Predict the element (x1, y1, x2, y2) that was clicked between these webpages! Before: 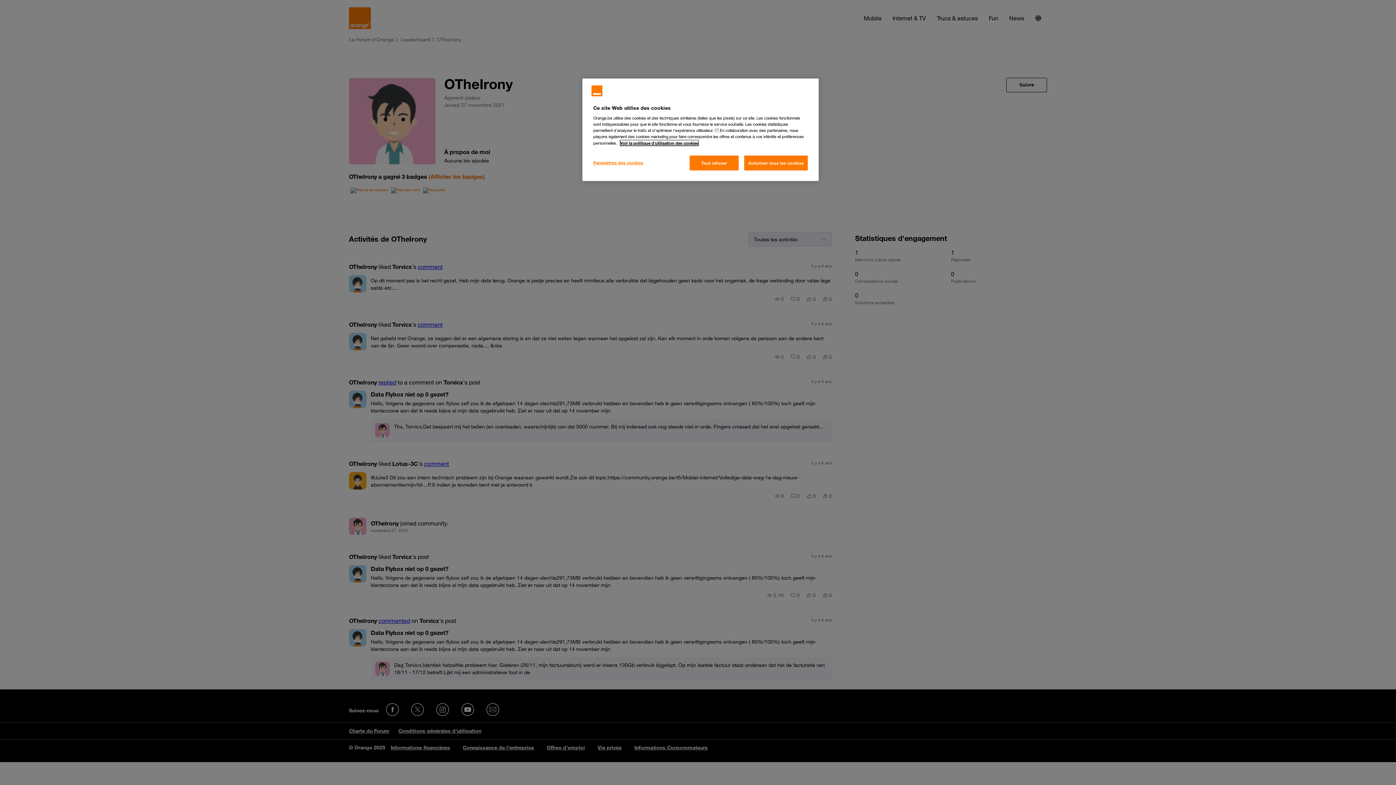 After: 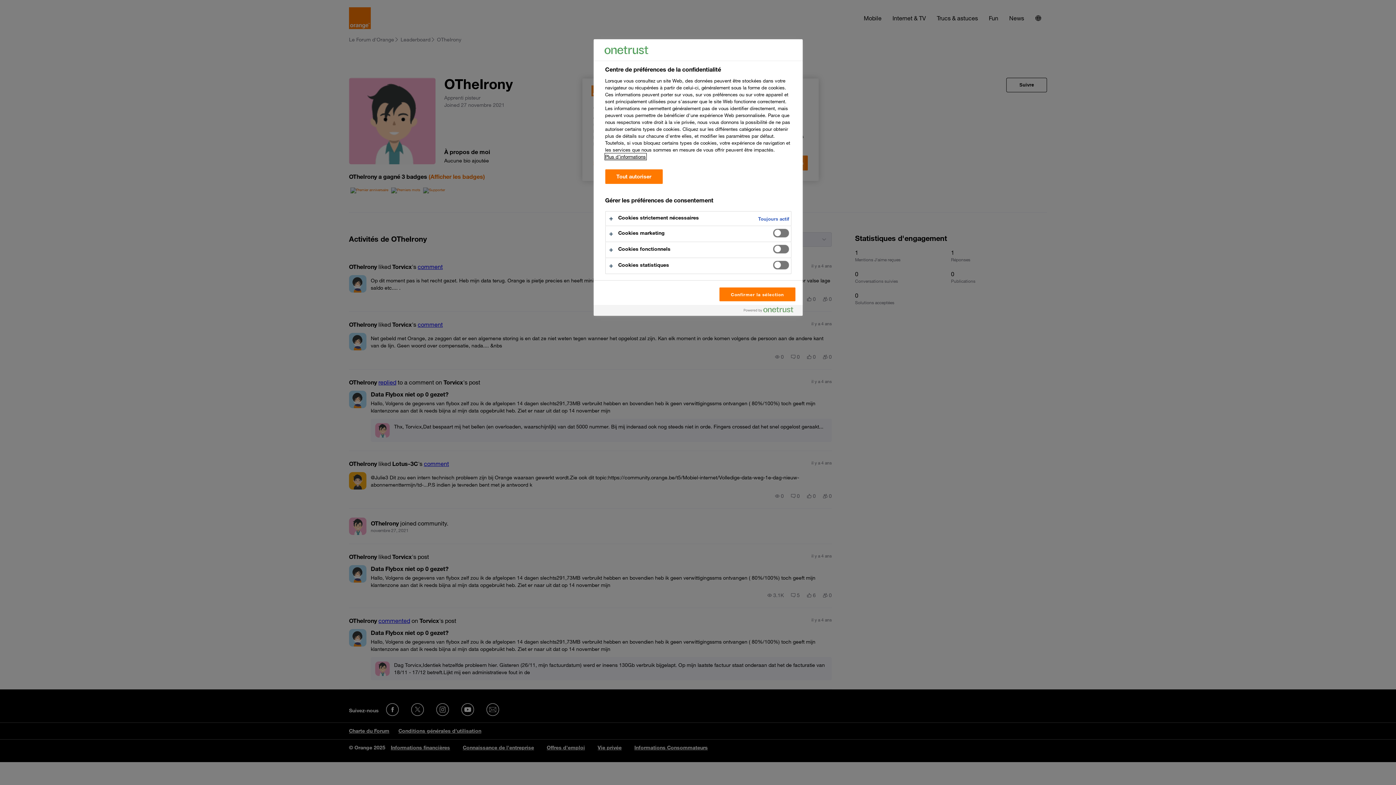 Action: bbox: (593, 155, 643, 169) label: Paramètres des cookies